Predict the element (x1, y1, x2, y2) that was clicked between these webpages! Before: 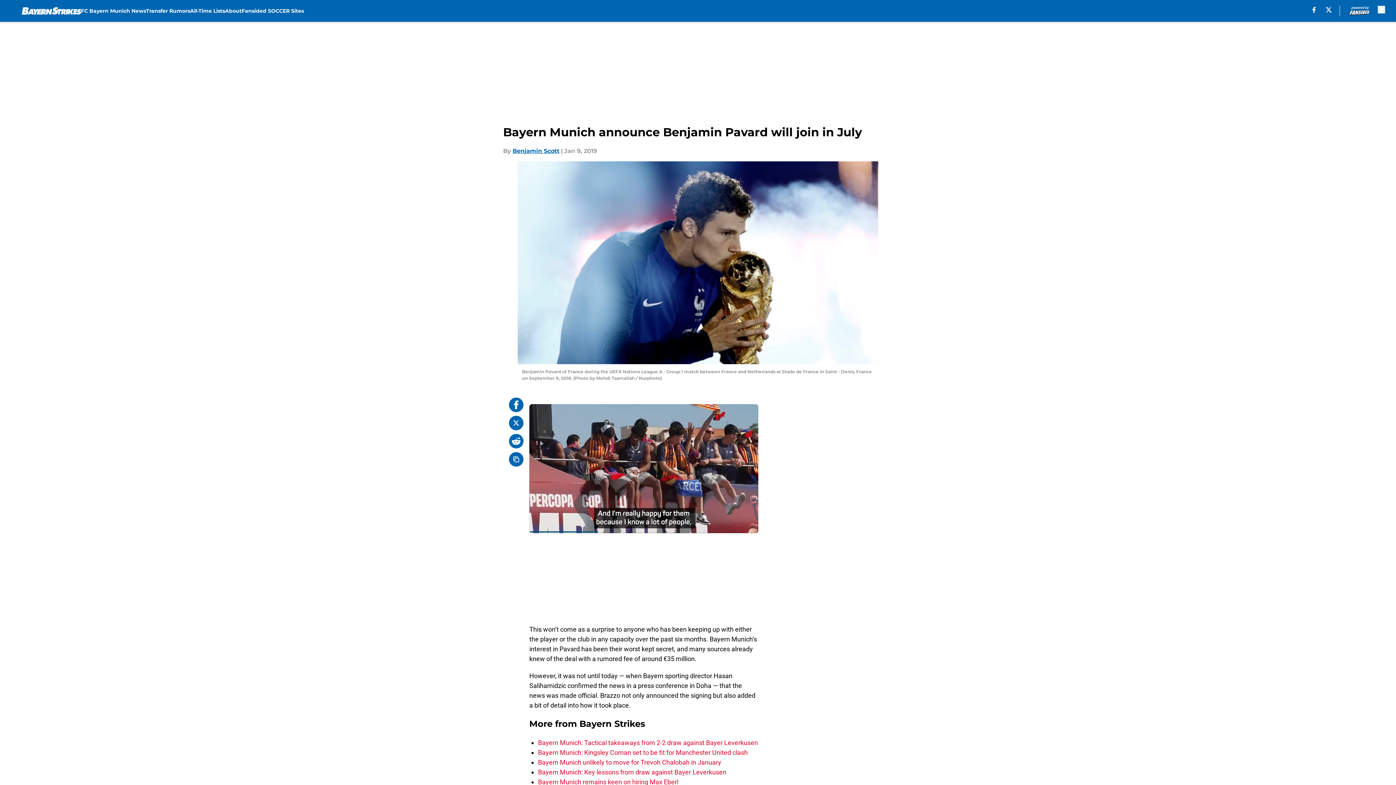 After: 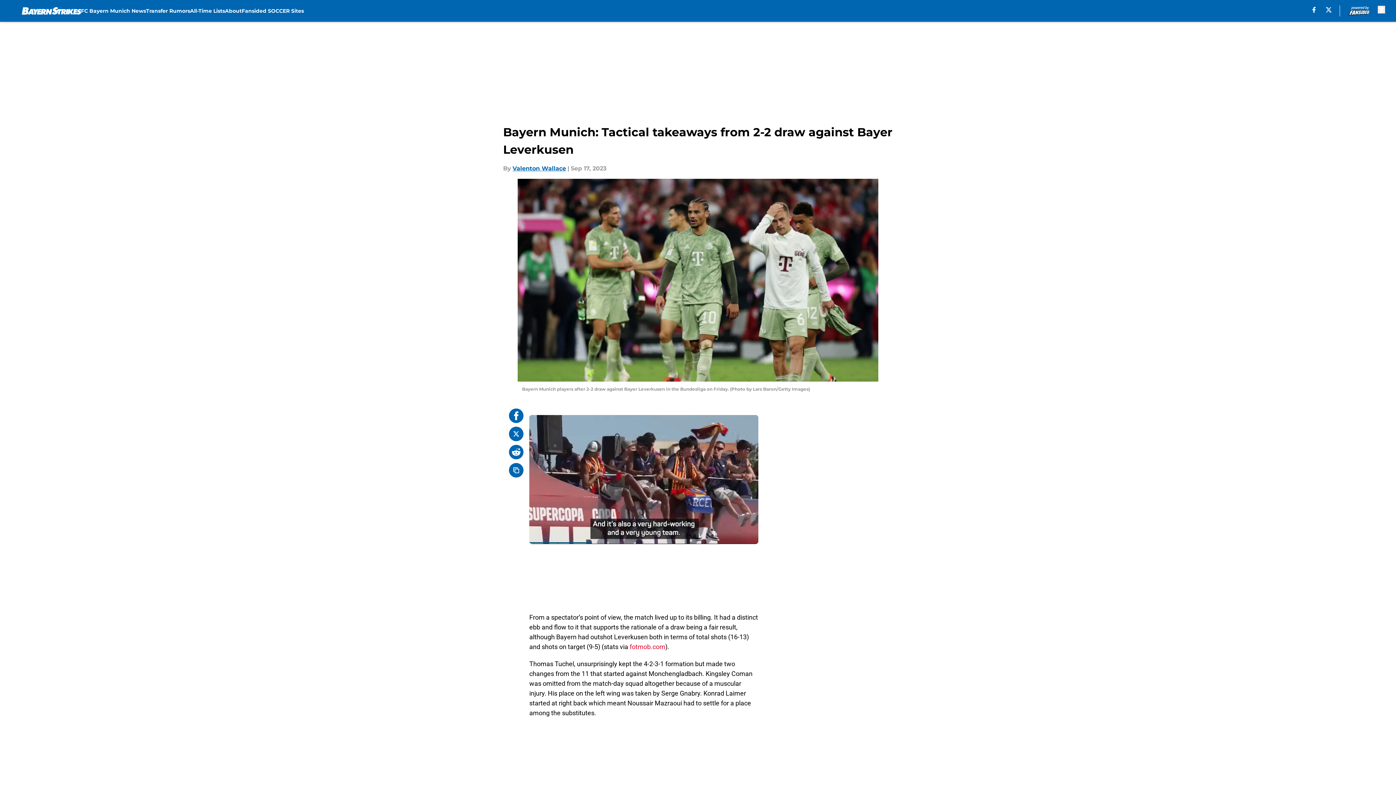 Action: label: Bayern Munich: Tactical takeaways from 2-2 draw against Bayer Leverkusen bbox: (538, 739, 758, 746)